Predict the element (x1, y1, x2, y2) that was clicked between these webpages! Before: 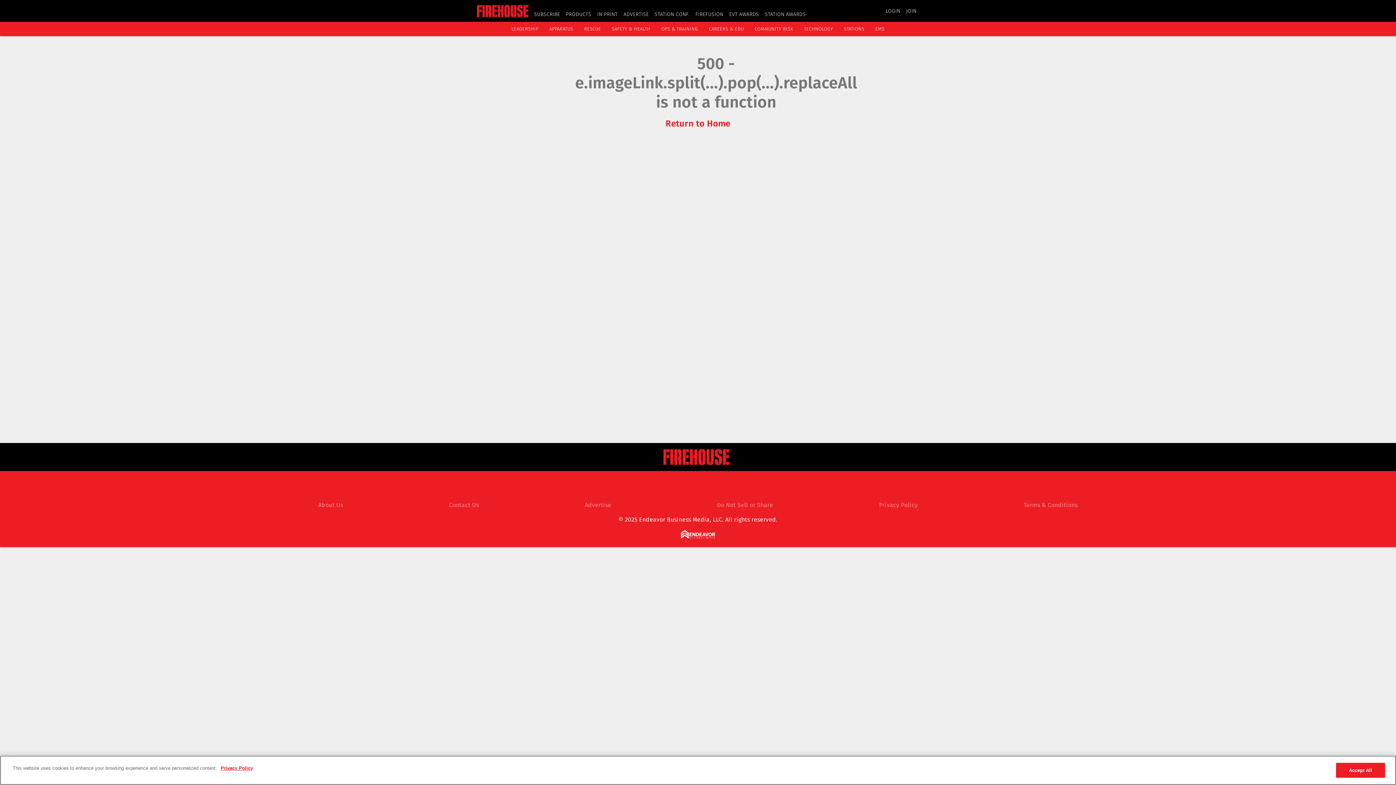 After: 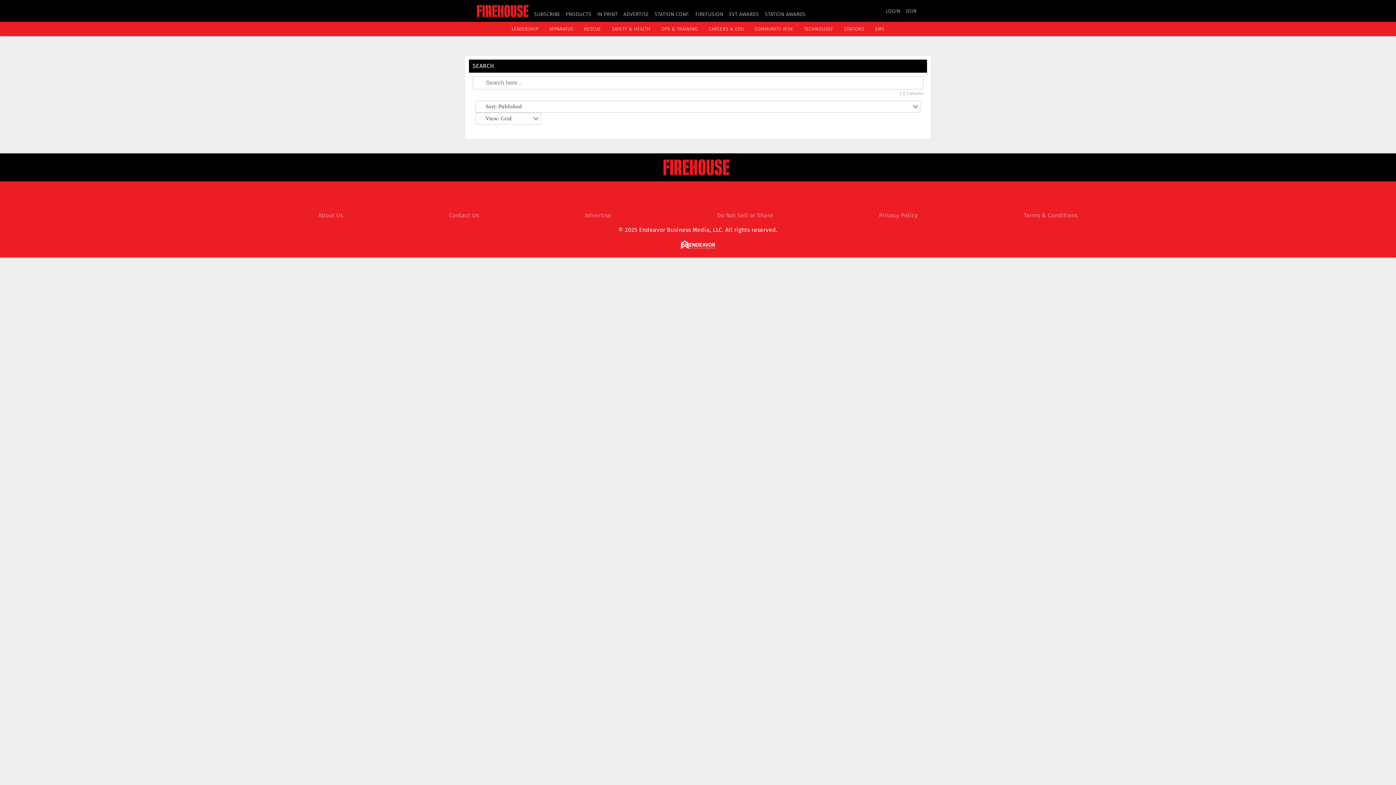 Action: bbox: (922, 6, 931, 15) label: Search